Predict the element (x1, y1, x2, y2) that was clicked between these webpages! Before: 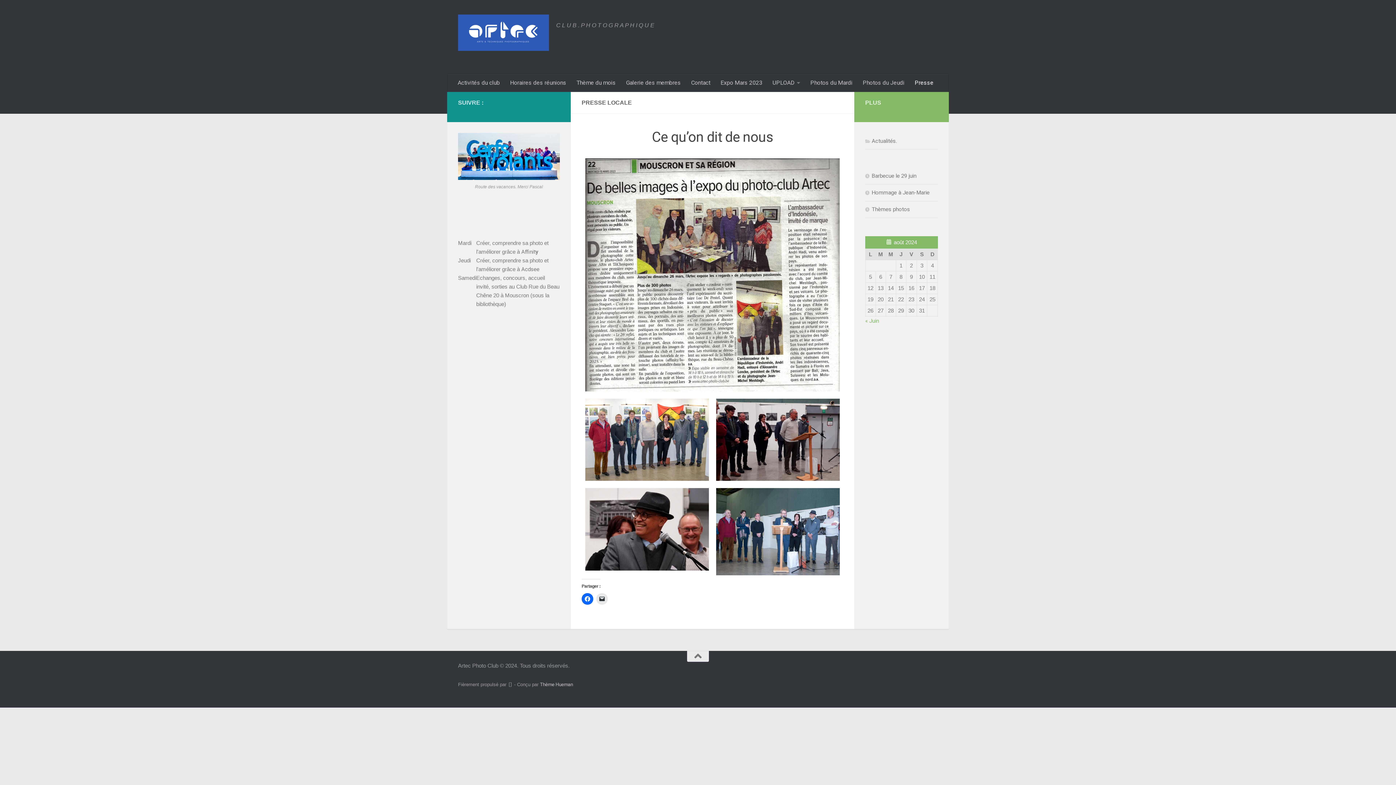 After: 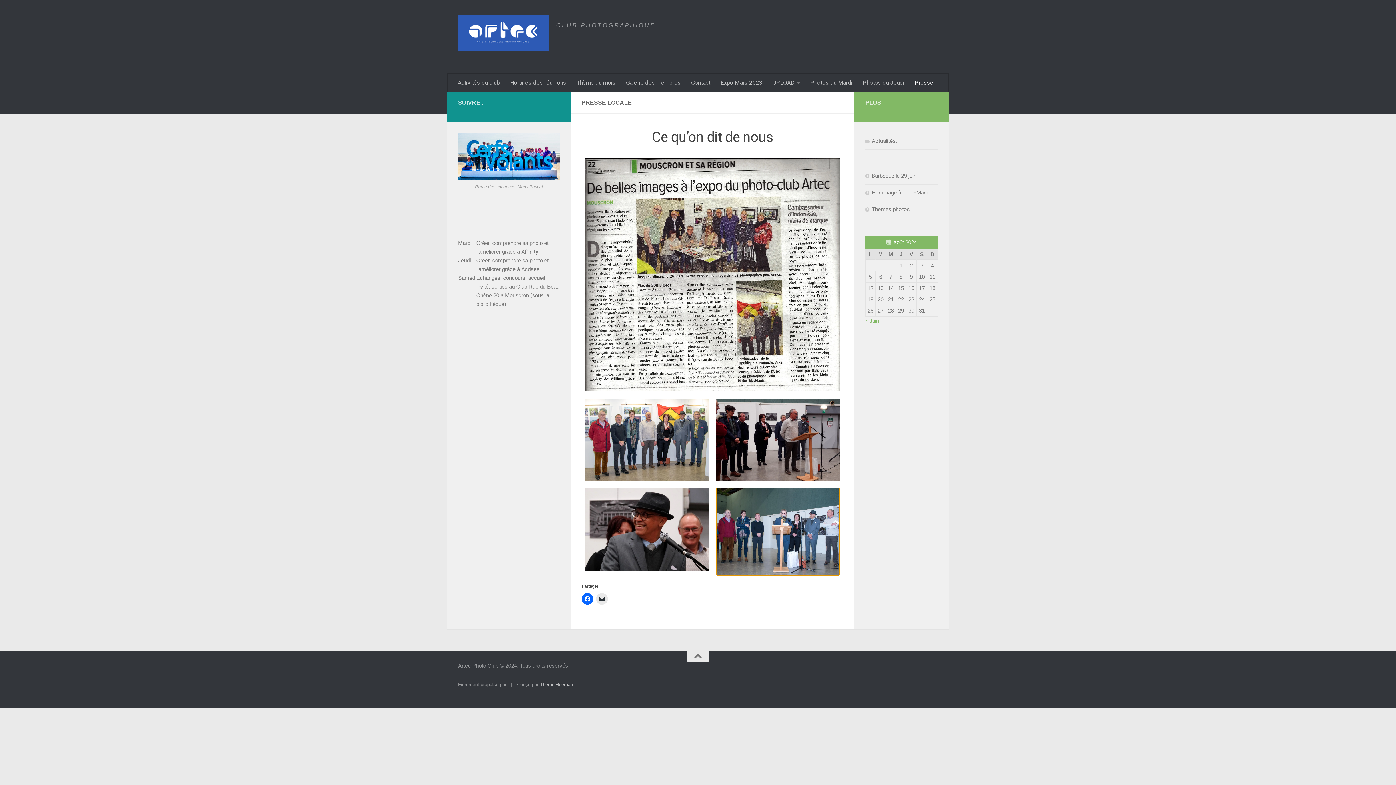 Action: bbox: (716, 488, 840, 575)